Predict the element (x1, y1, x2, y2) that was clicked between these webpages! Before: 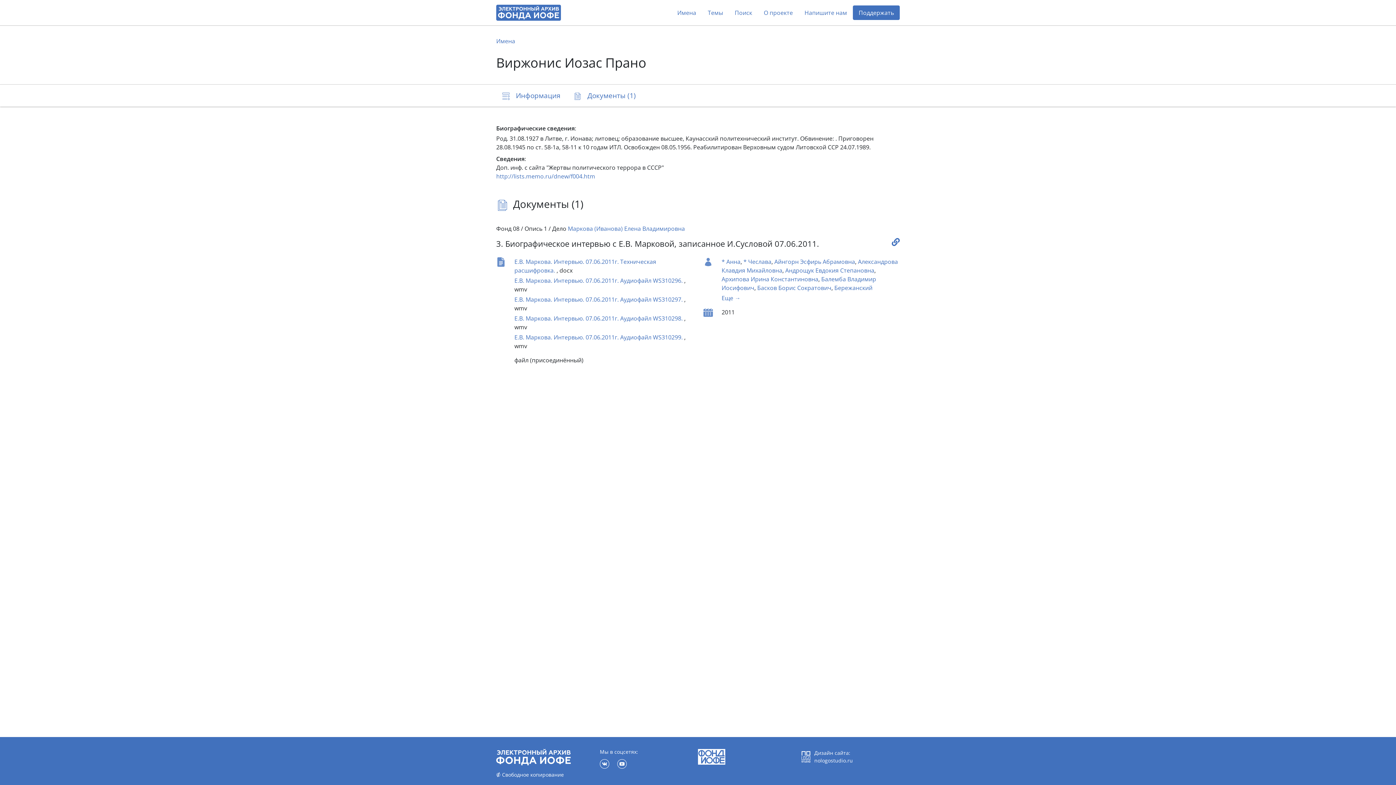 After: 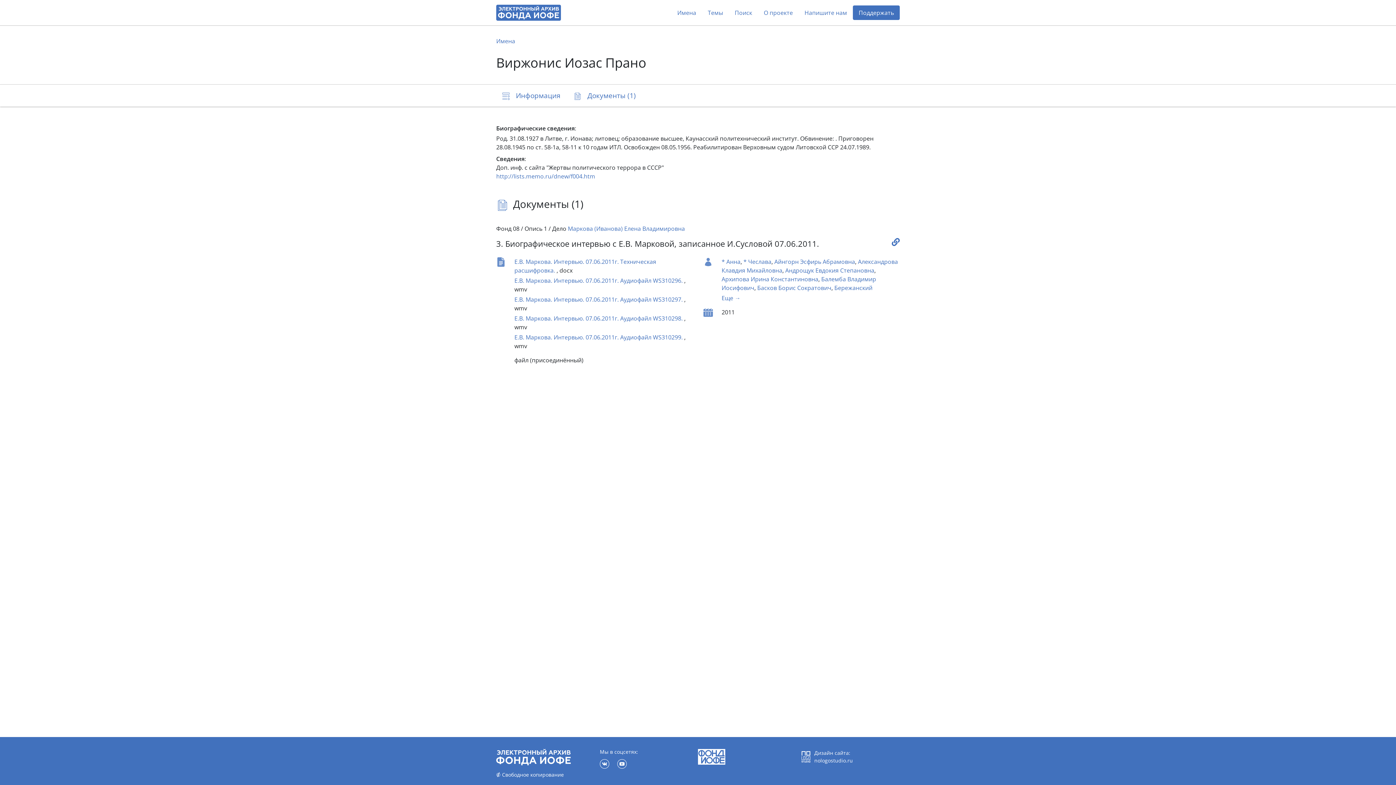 Action: bbox: (892, 238, 900, 246)